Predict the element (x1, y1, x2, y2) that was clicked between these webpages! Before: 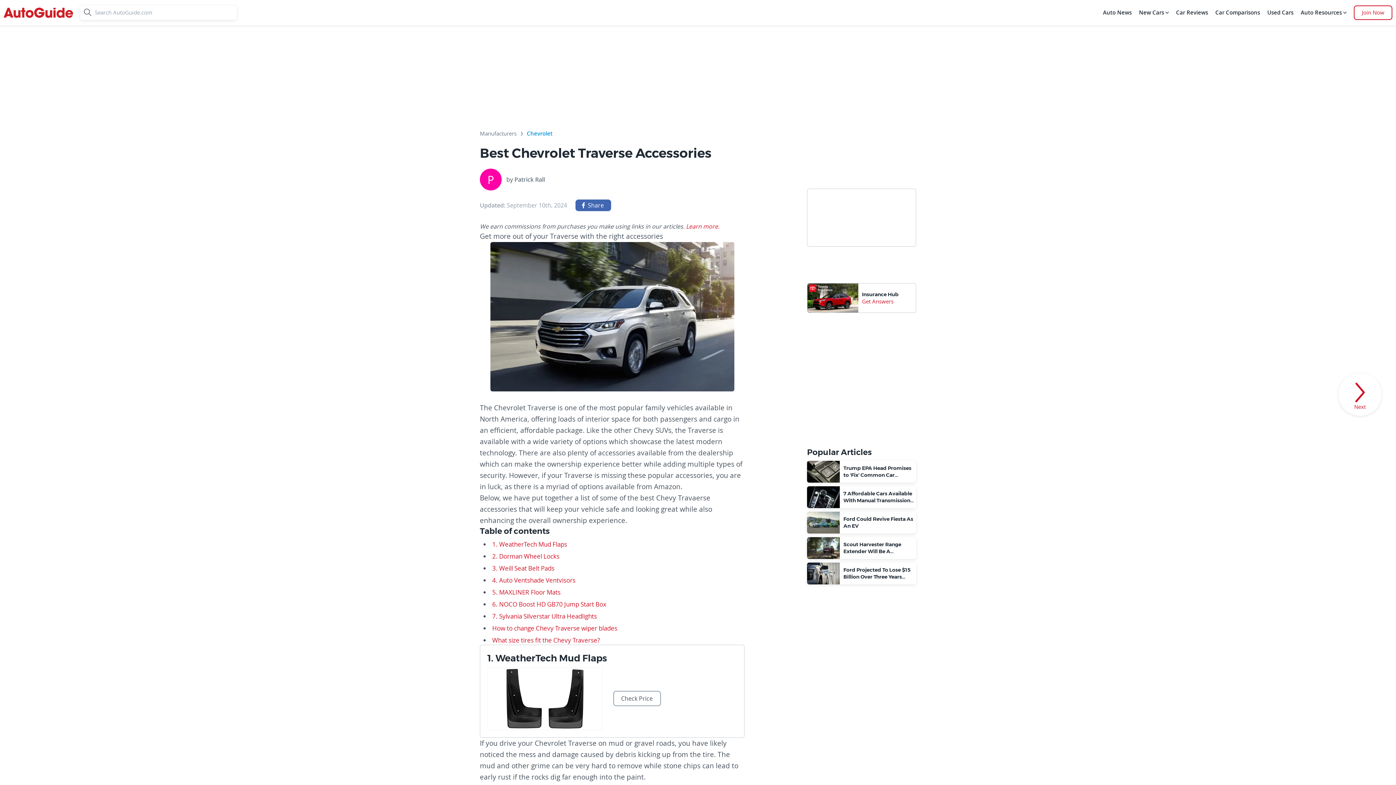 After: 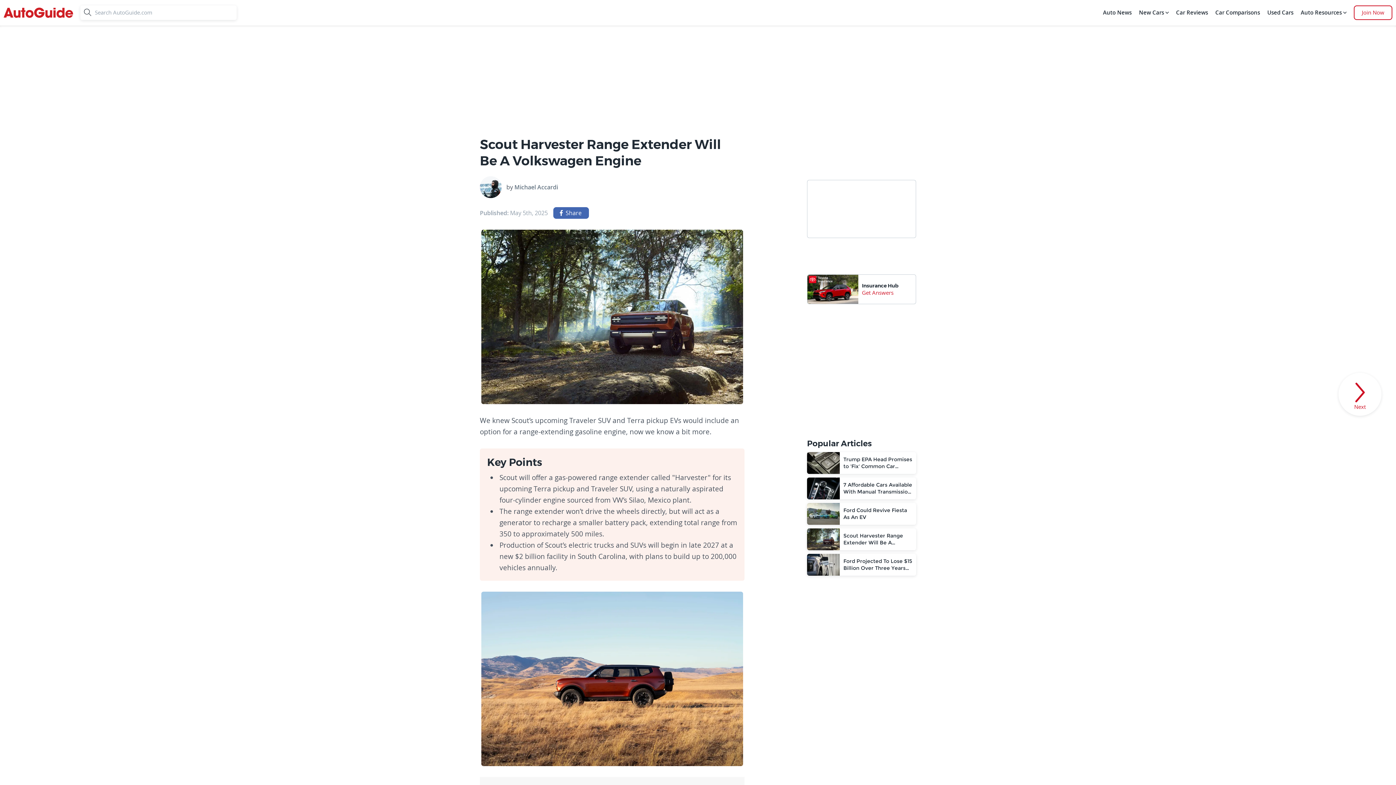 Action: label: Scout Harvester Range Extender Will Be A Volkswagen Engine bbox: (807, 537, 916, 559)